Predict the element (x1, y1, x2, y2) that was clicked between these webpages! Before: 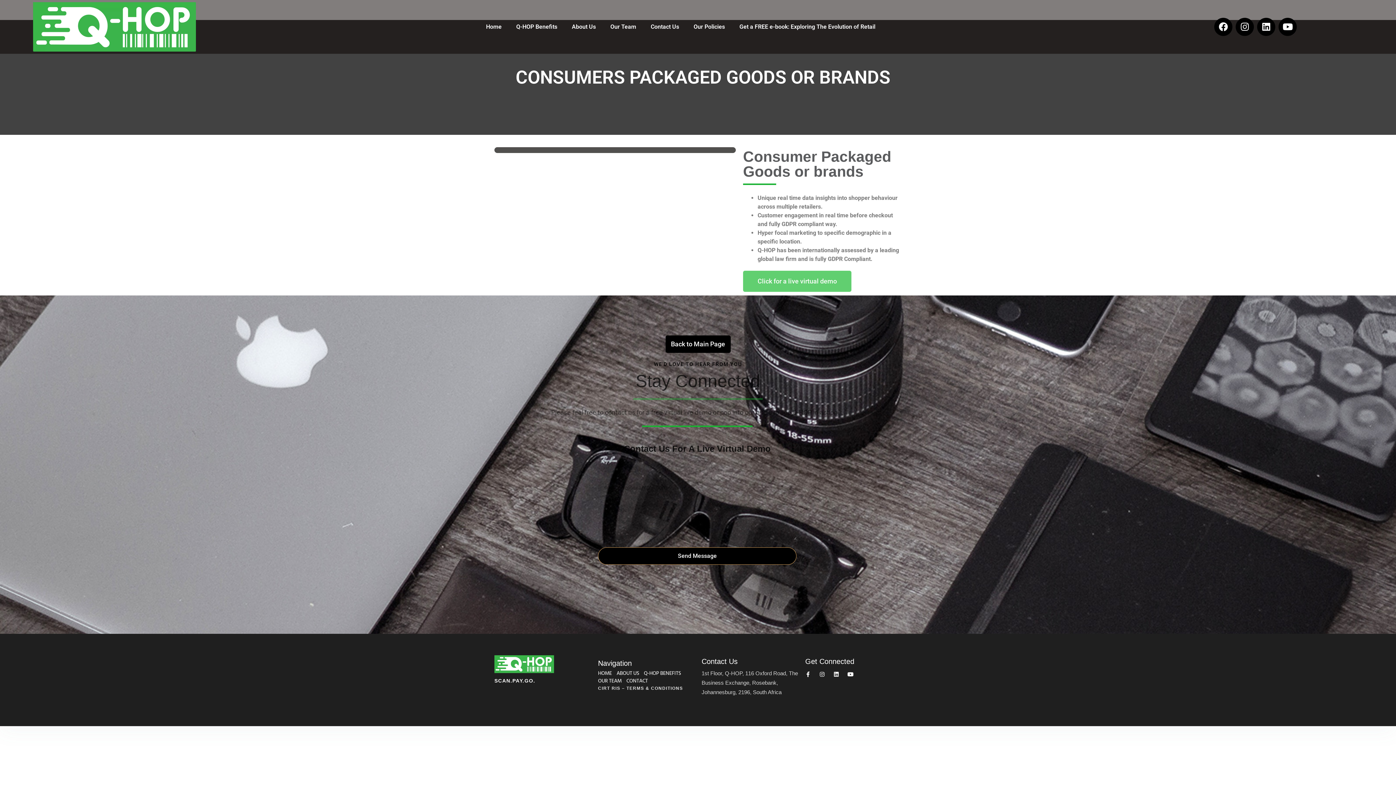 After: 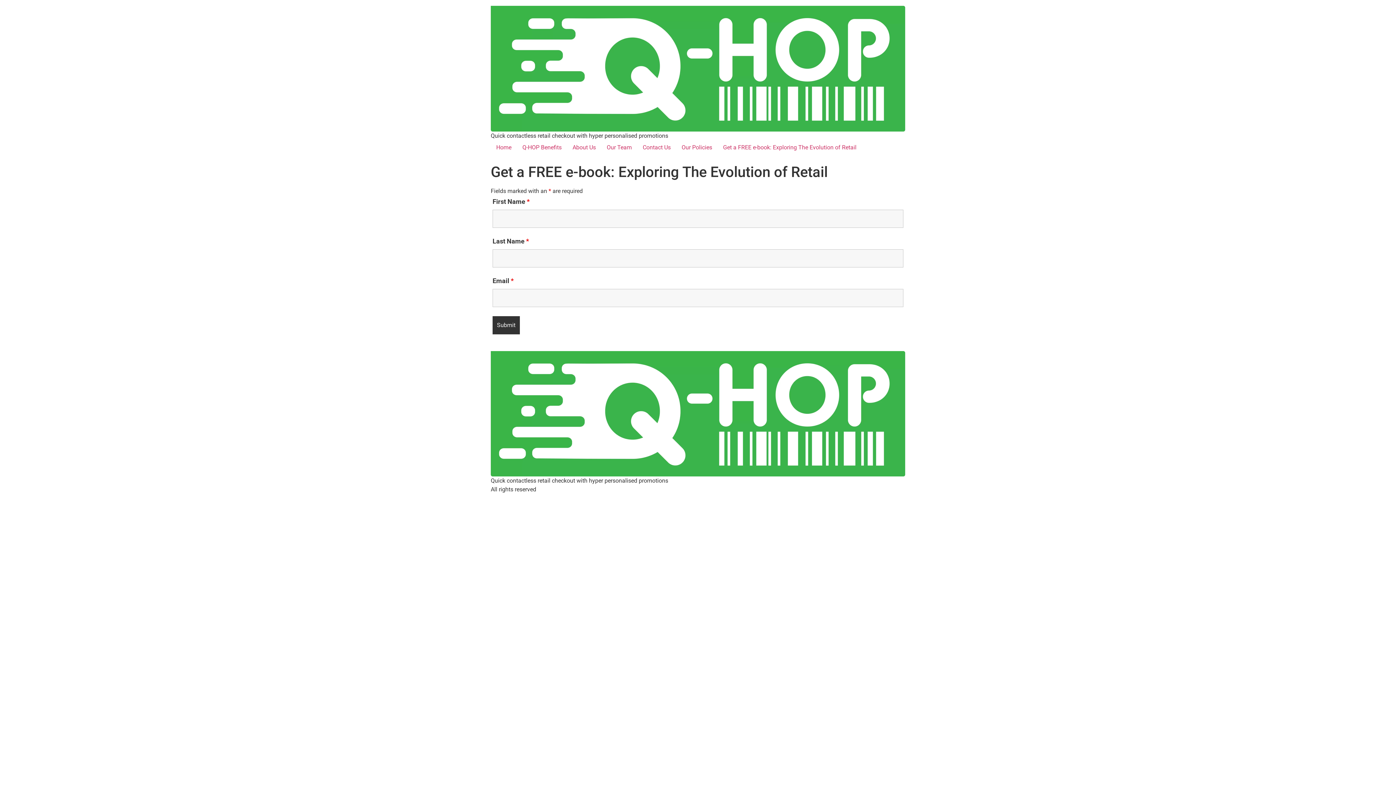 Action: label: Get a FREE e-book: Exploring The Evolution of Retail bbox: (732, 18, 882, 35)